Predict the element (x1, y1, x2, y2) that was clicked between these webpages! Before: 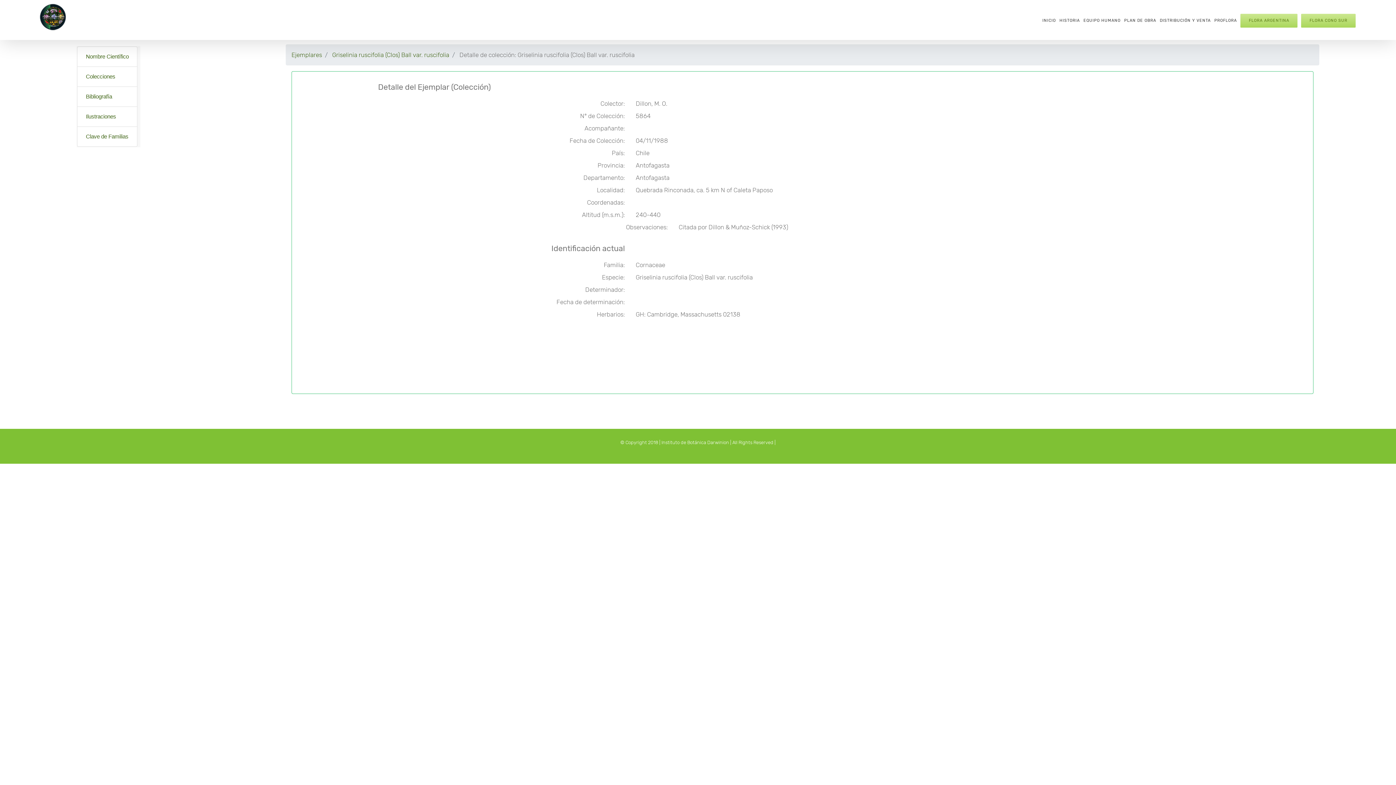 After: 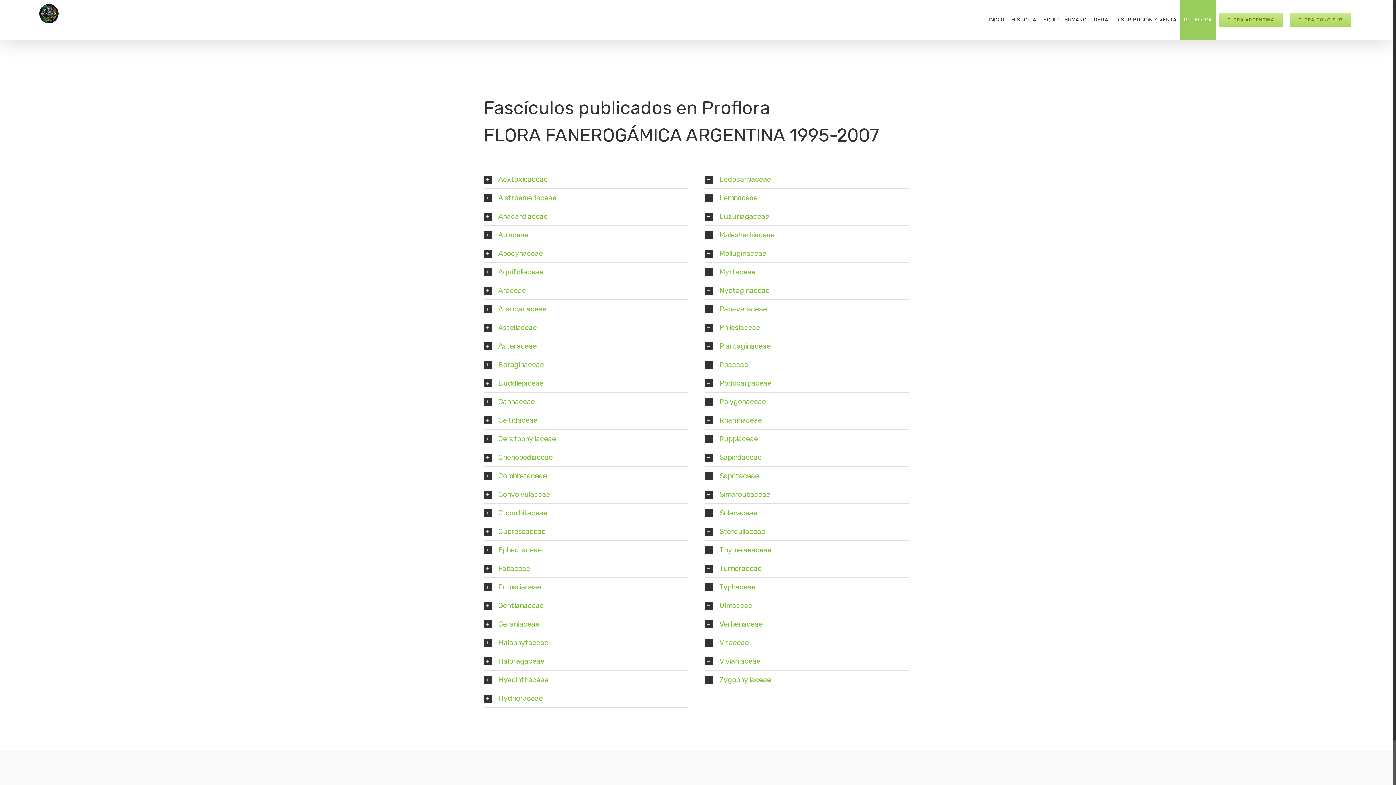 Action: label: PROFLORA bbox: (1212, 0, 1239, 40)